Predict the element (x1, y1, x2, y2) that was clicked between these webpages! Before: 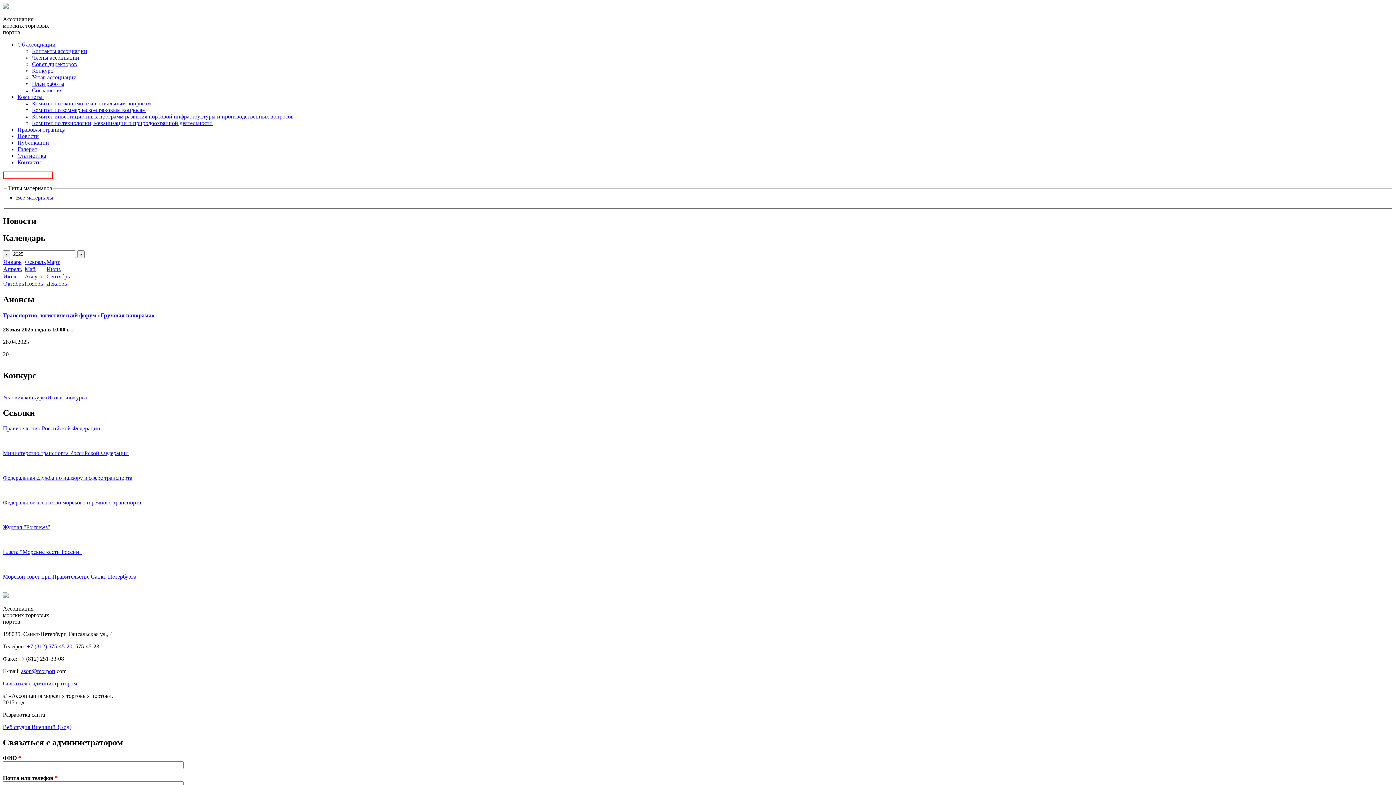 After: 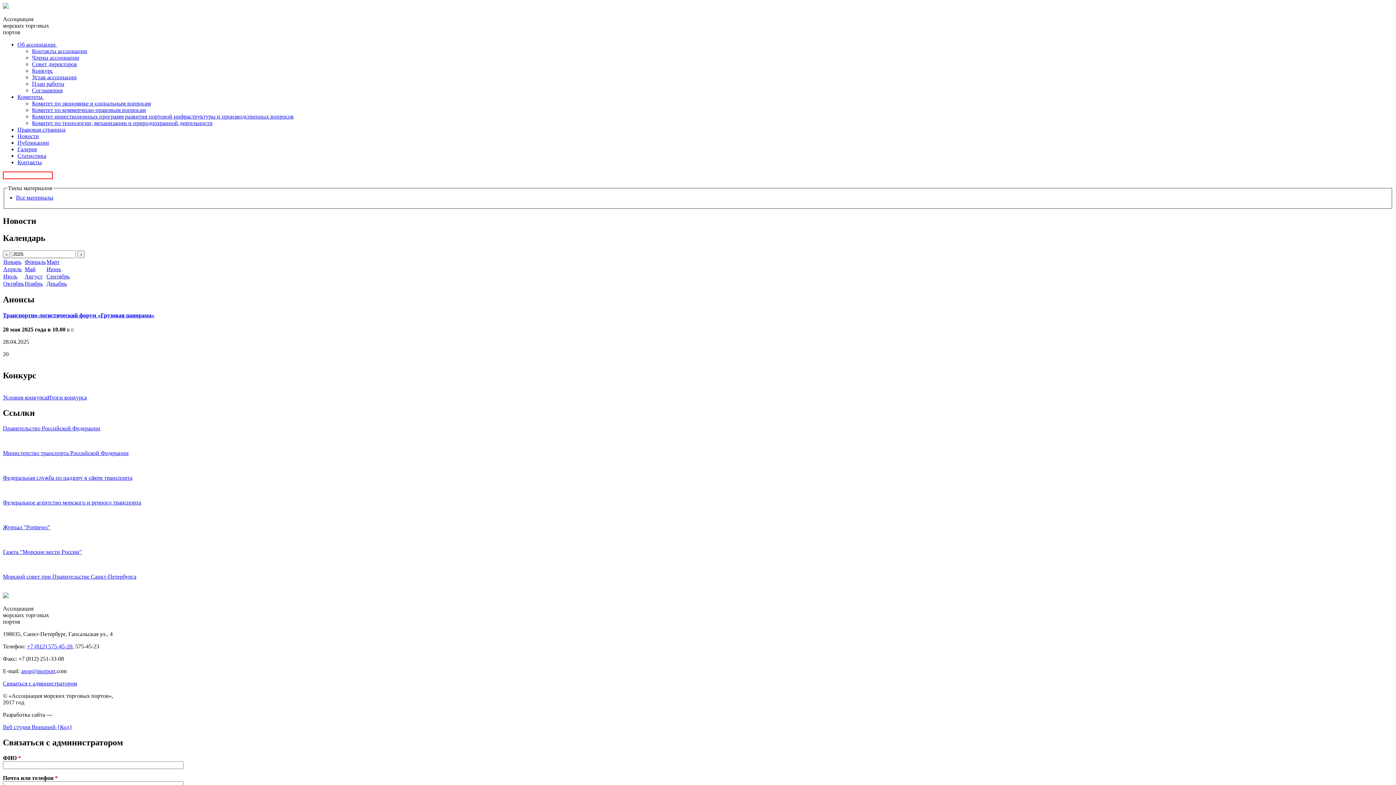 Action: label: Декабрь bbox: (46, 280, 66, 286)